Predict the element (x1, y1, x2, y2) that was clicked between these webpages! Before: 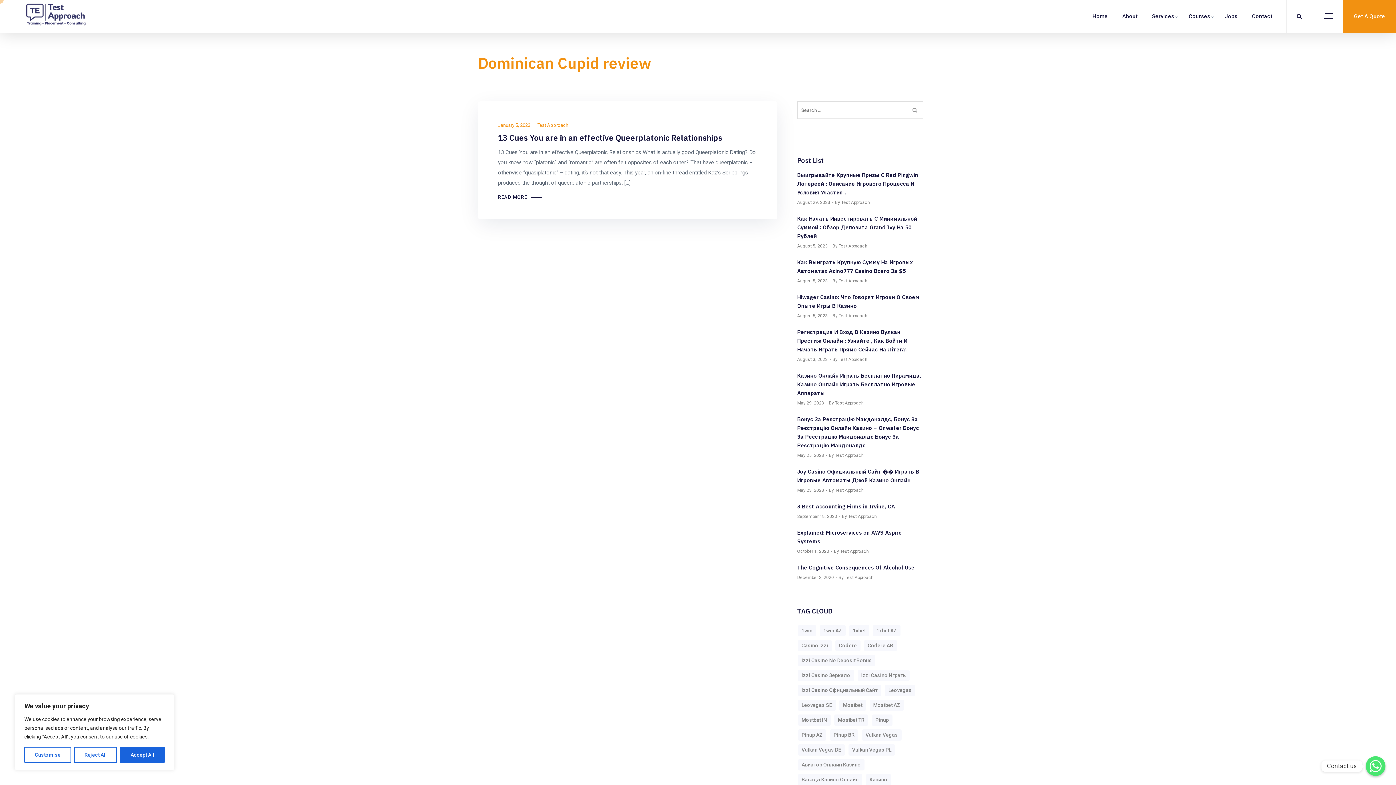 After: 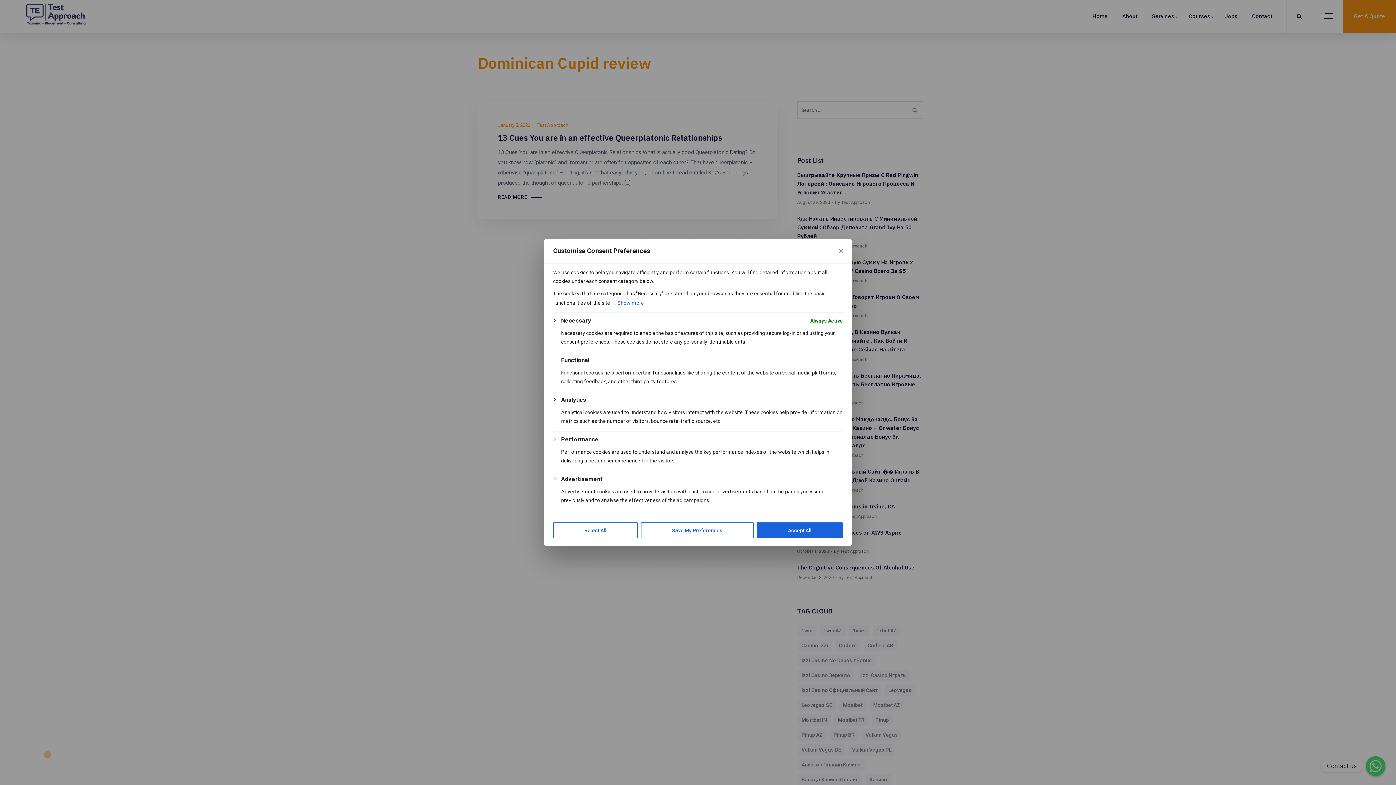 Action: bbox: (24, 747, 71, 763) label: Customise